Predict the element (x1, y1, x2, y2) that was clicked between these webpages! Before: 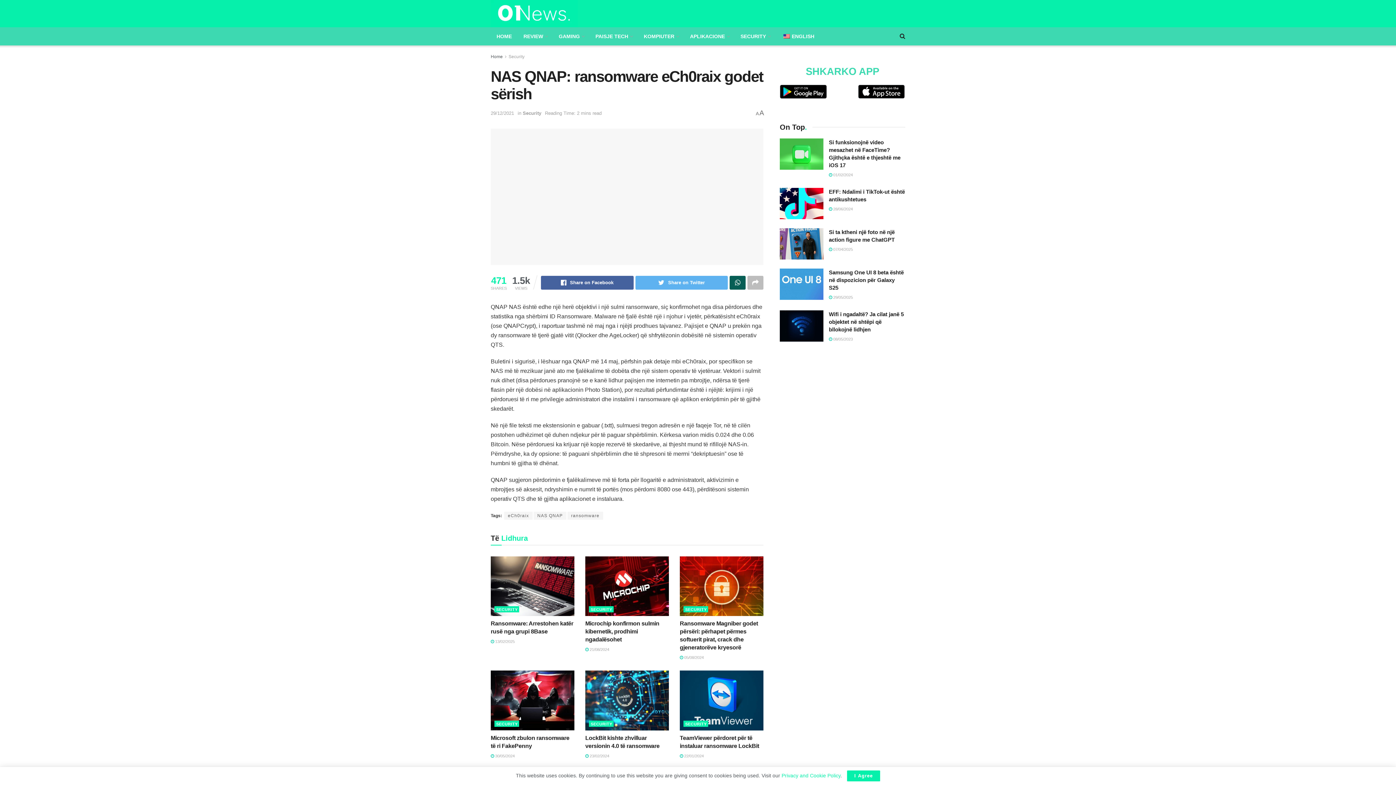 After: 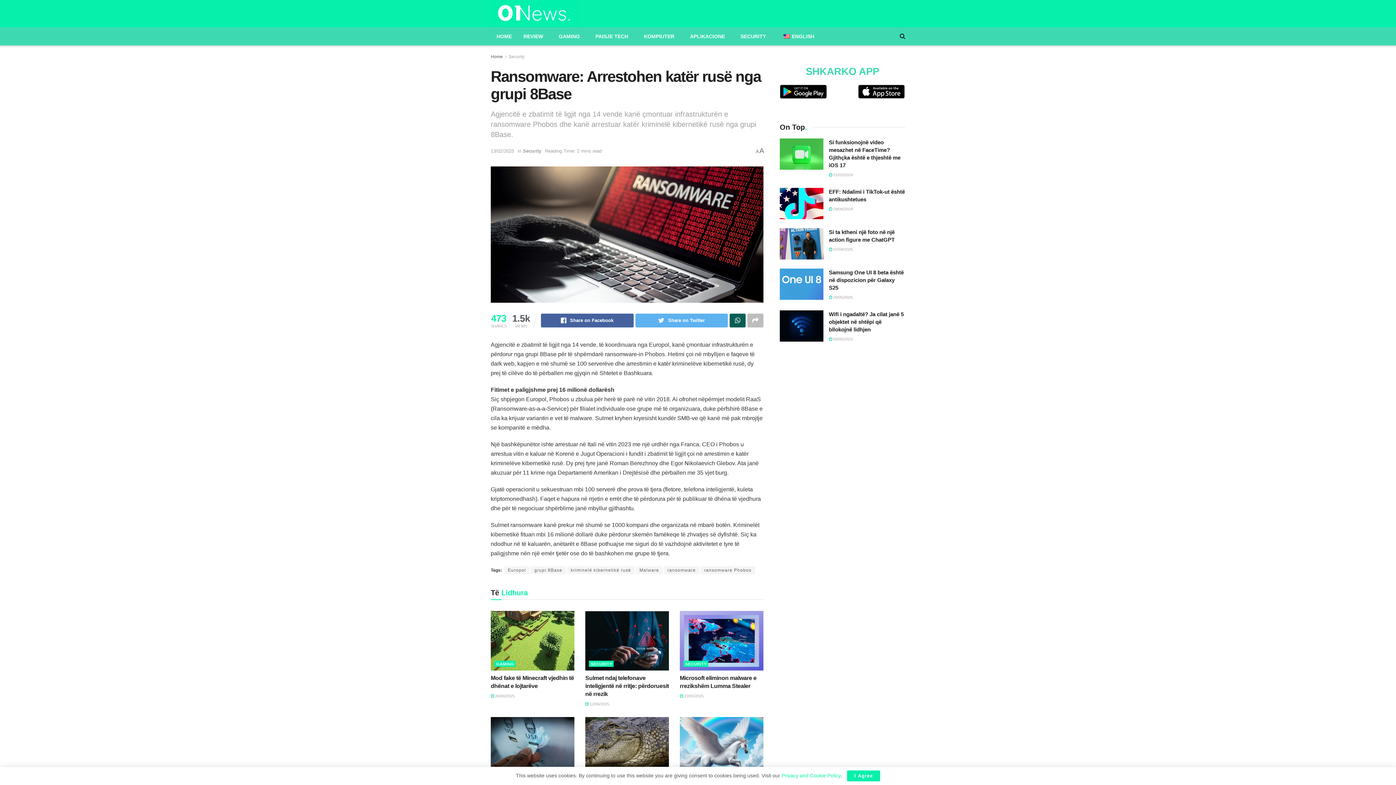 Action: bbox: (490, 556, 574, 616)